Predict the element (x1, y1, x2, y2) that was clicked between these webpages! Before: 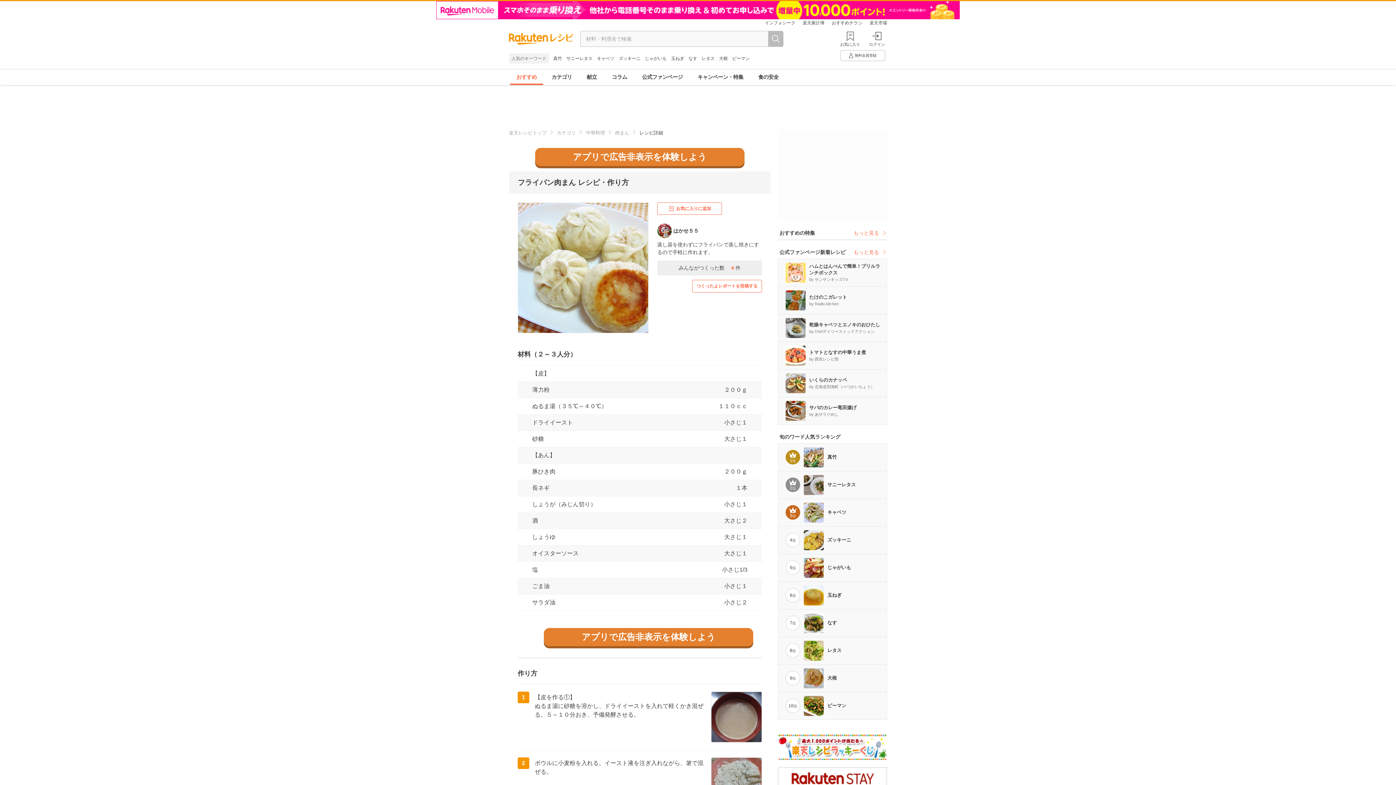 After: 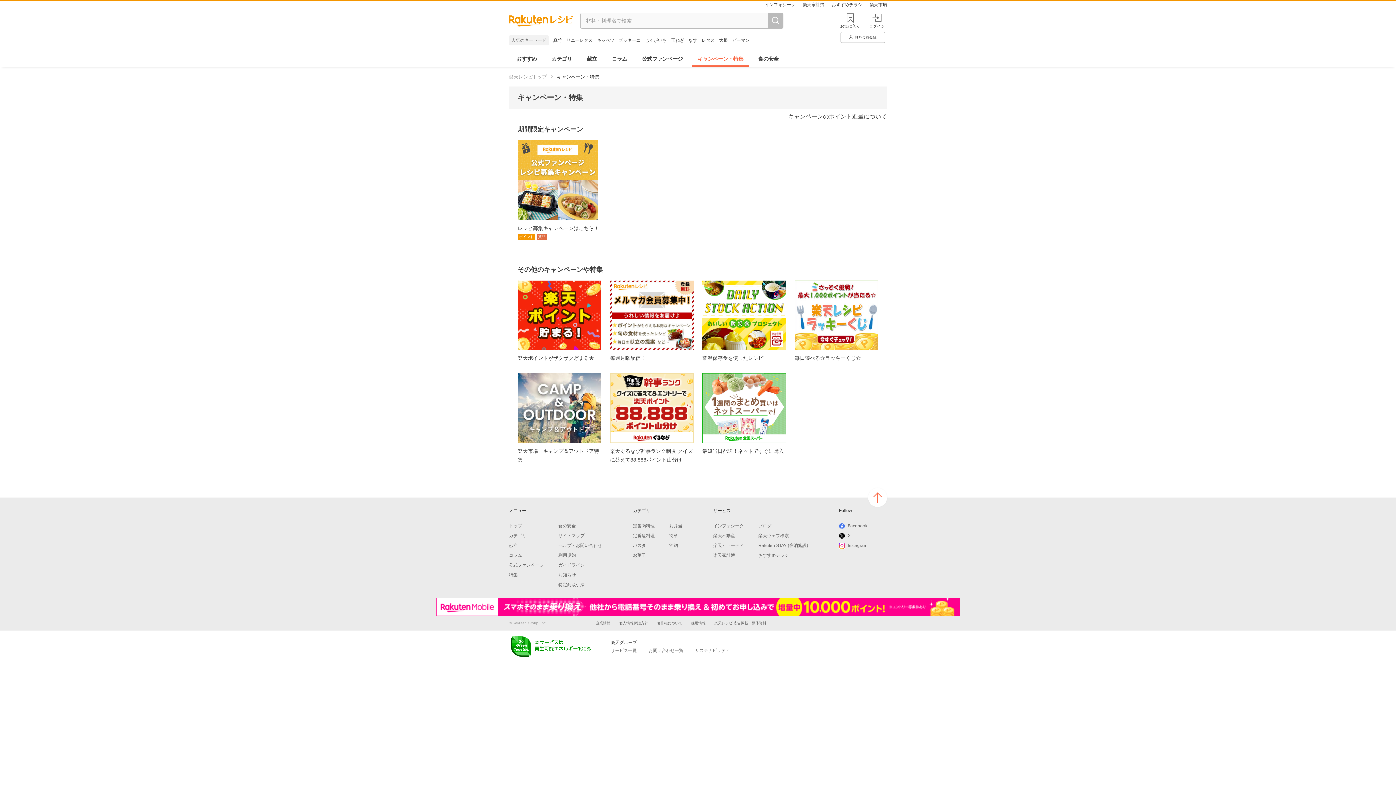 Action: label: もっと見る bbox: (853, 230, 887, 235)